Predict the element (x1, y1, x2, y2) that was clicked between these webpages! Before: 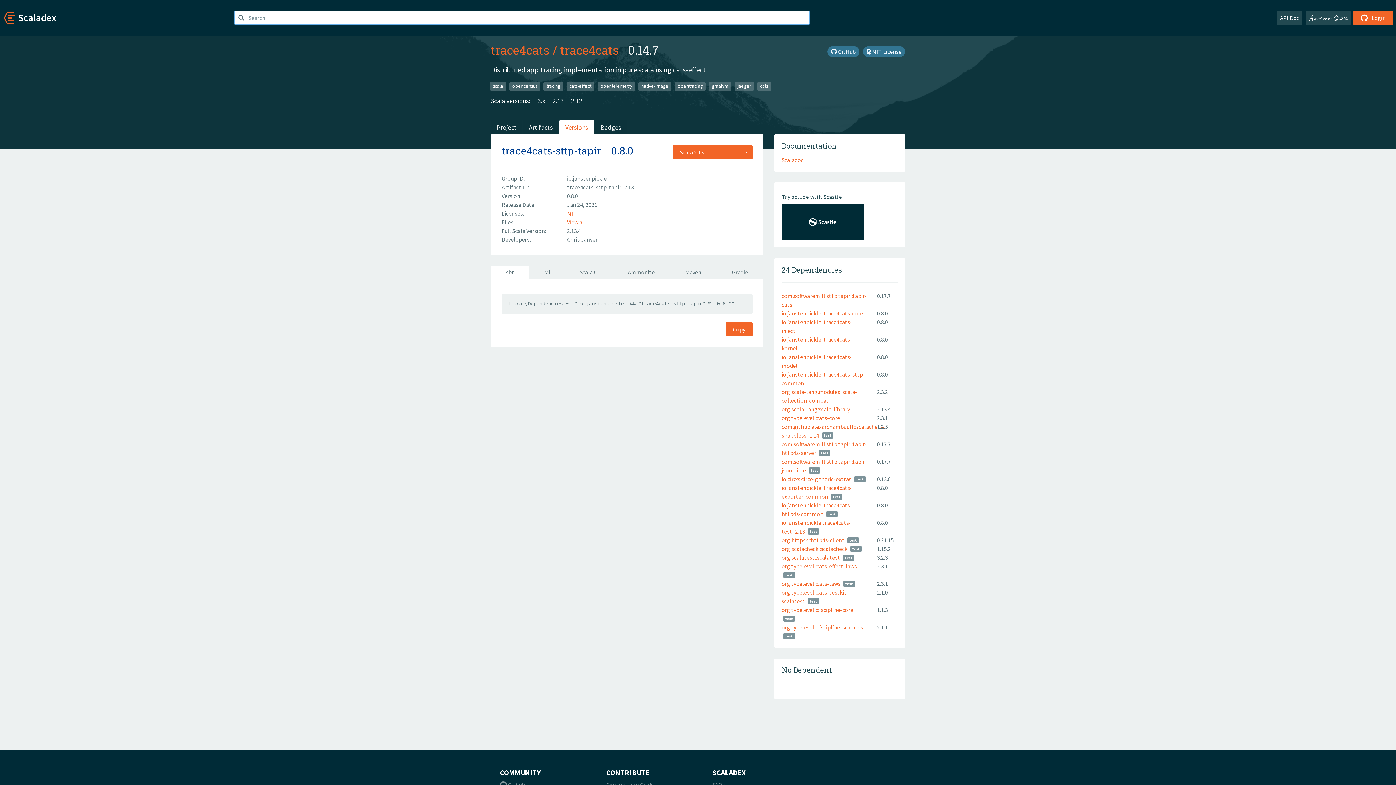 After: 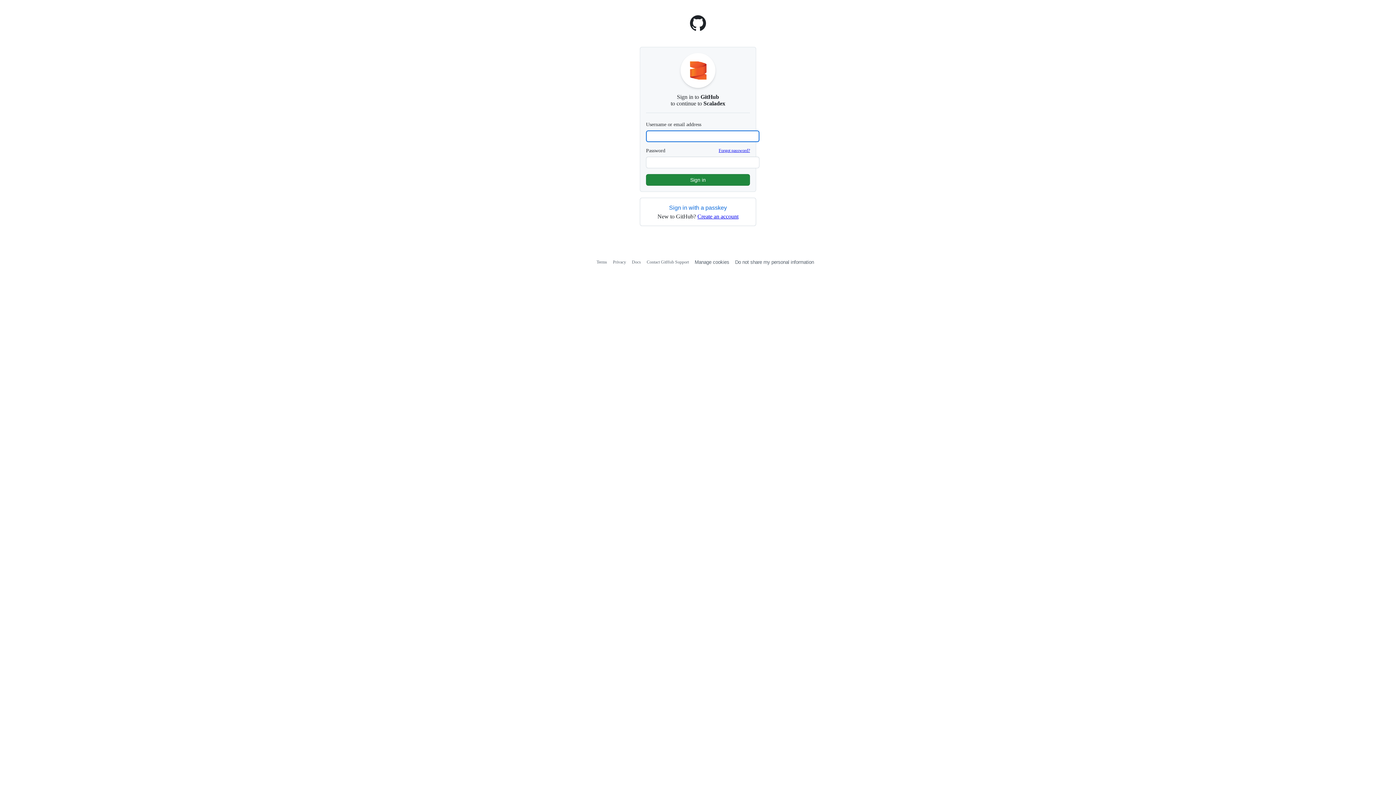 Action: label:  Login bbox: (1353, 10, 1393, 25)